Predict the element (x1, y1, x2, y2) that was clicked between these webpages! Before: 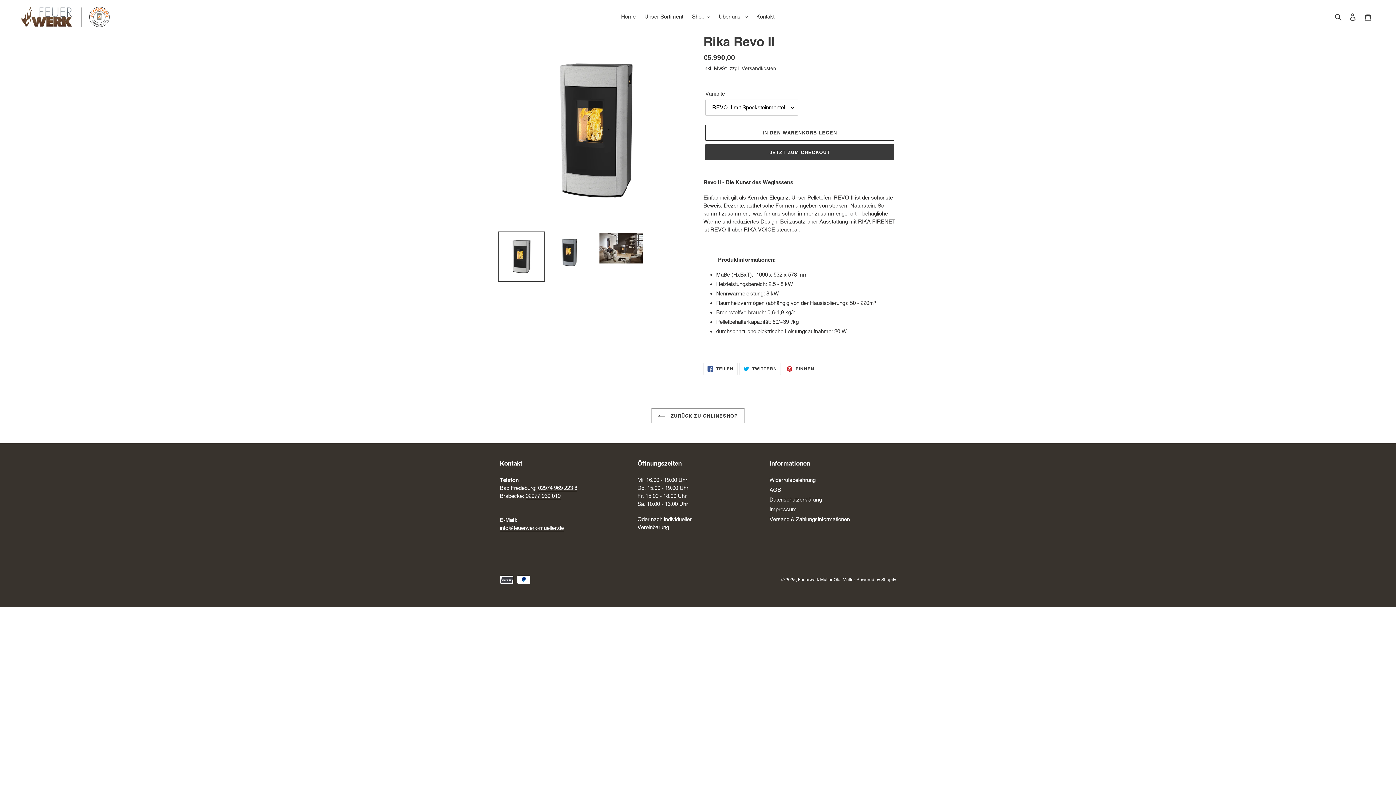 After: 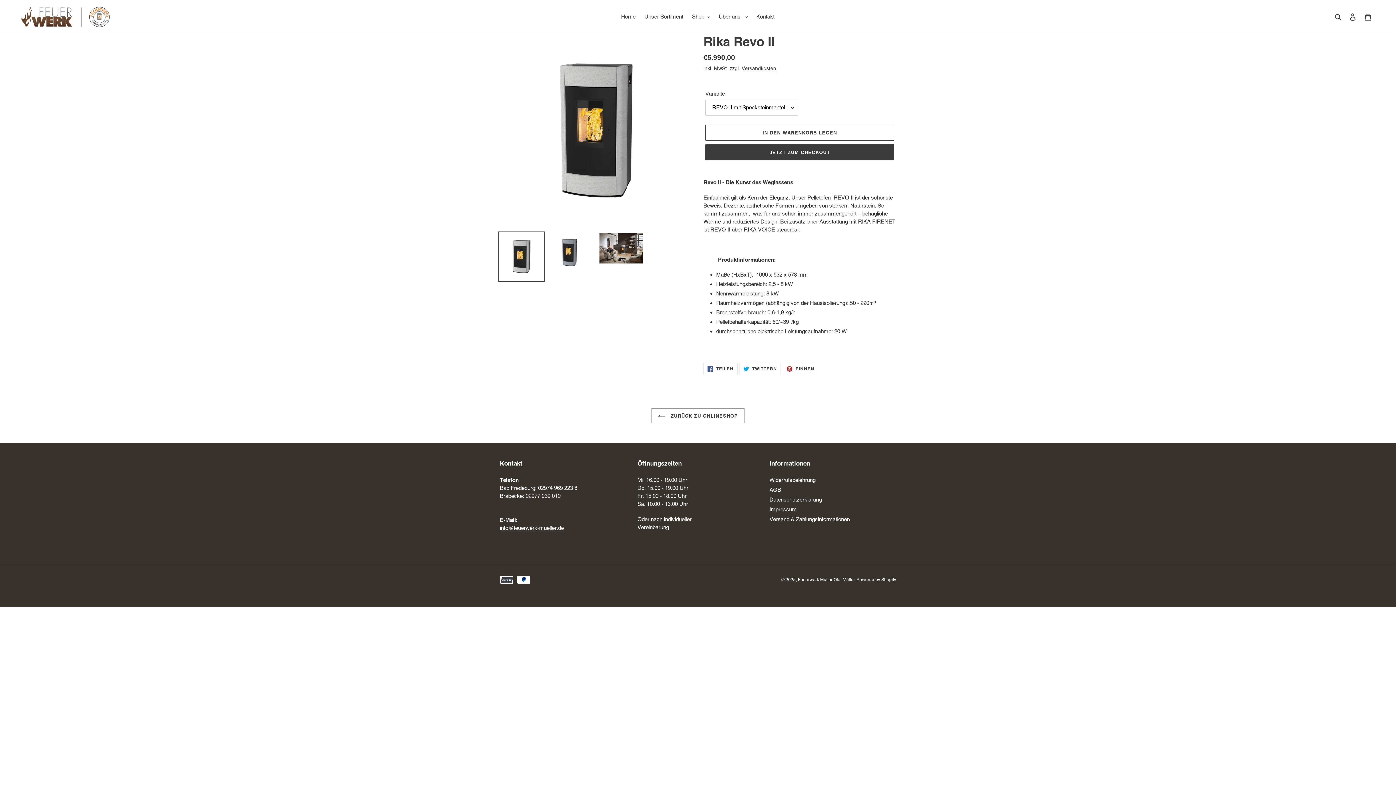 Action: label: 02977 939 010 bbox: (525, 493, 560, 499)